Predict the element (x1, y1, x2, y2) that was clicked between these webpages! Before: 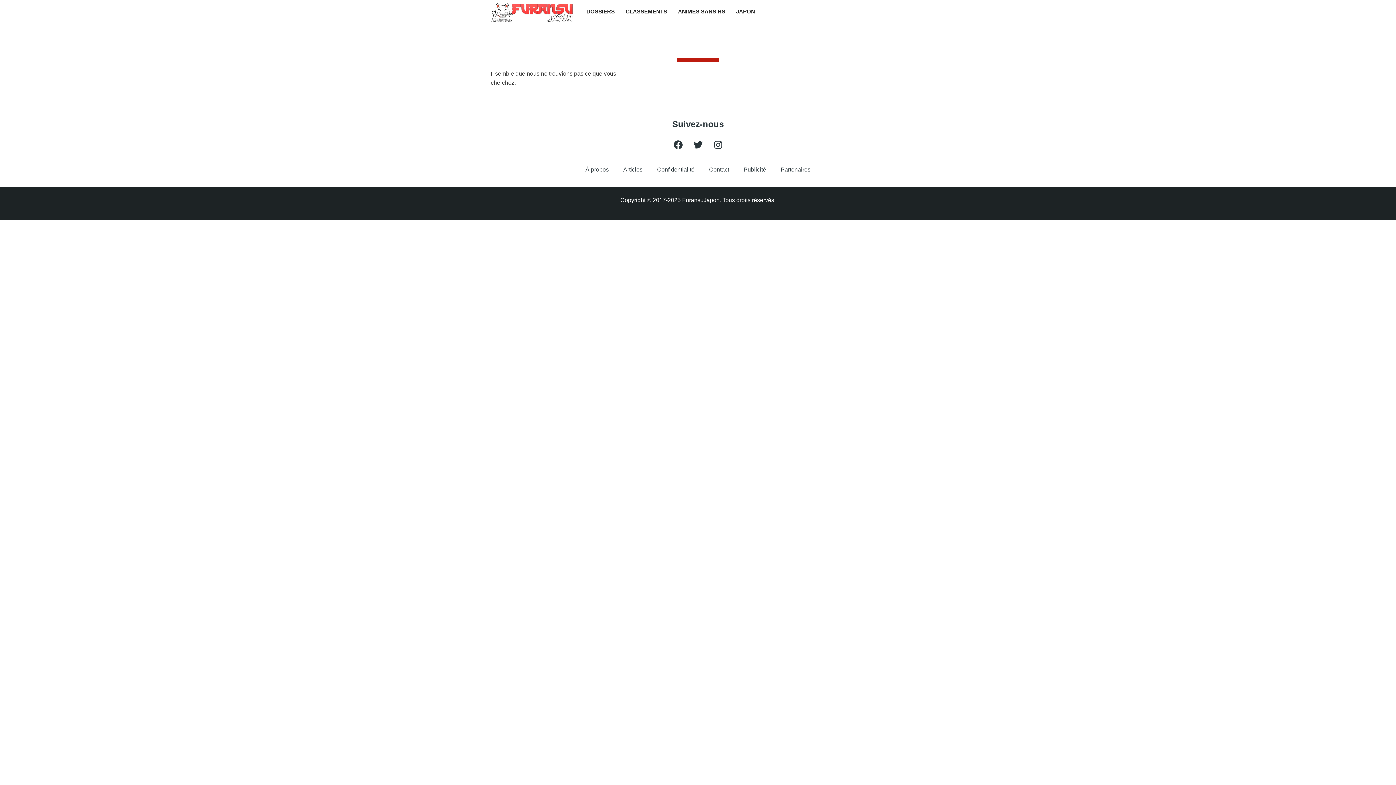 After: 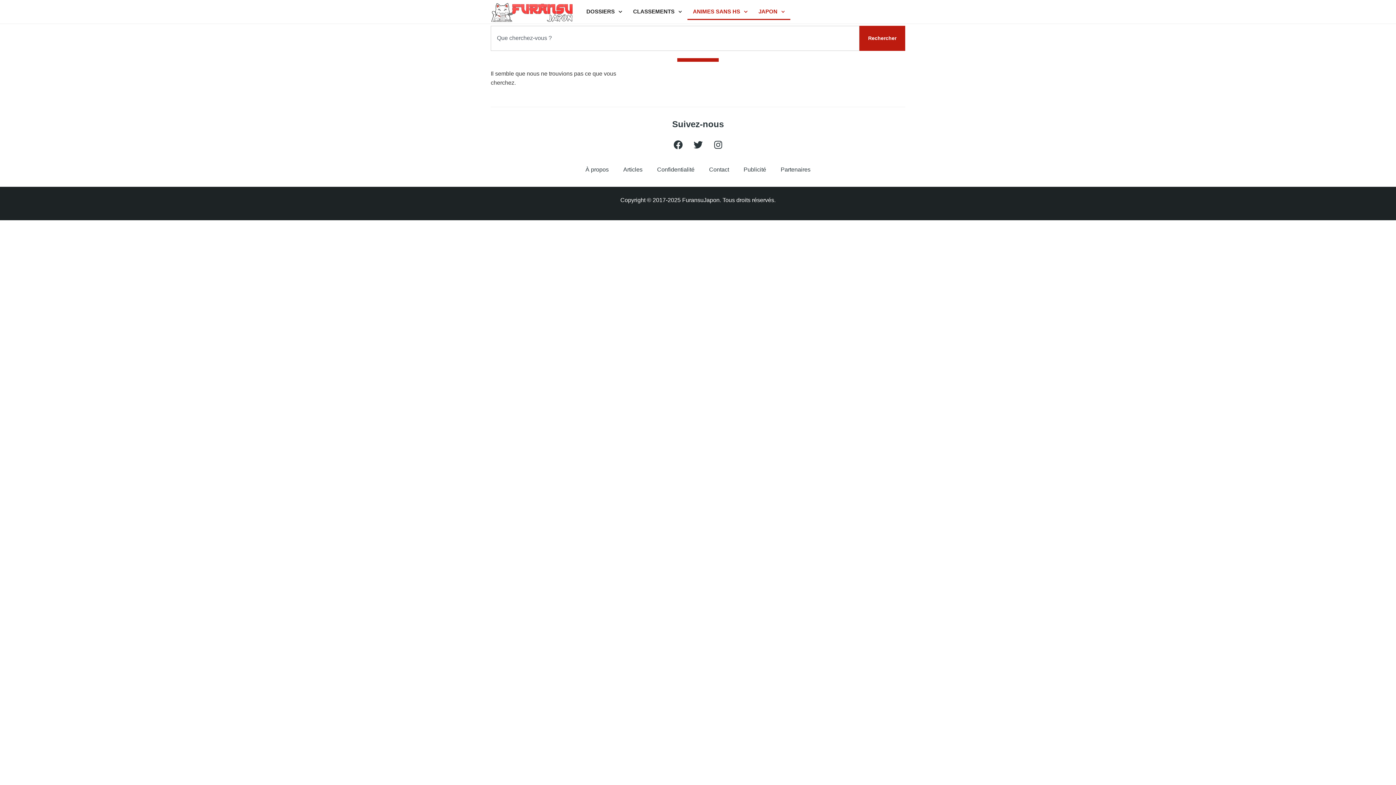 Action: bbox: (730, 3, 760, 20) label: JAPON